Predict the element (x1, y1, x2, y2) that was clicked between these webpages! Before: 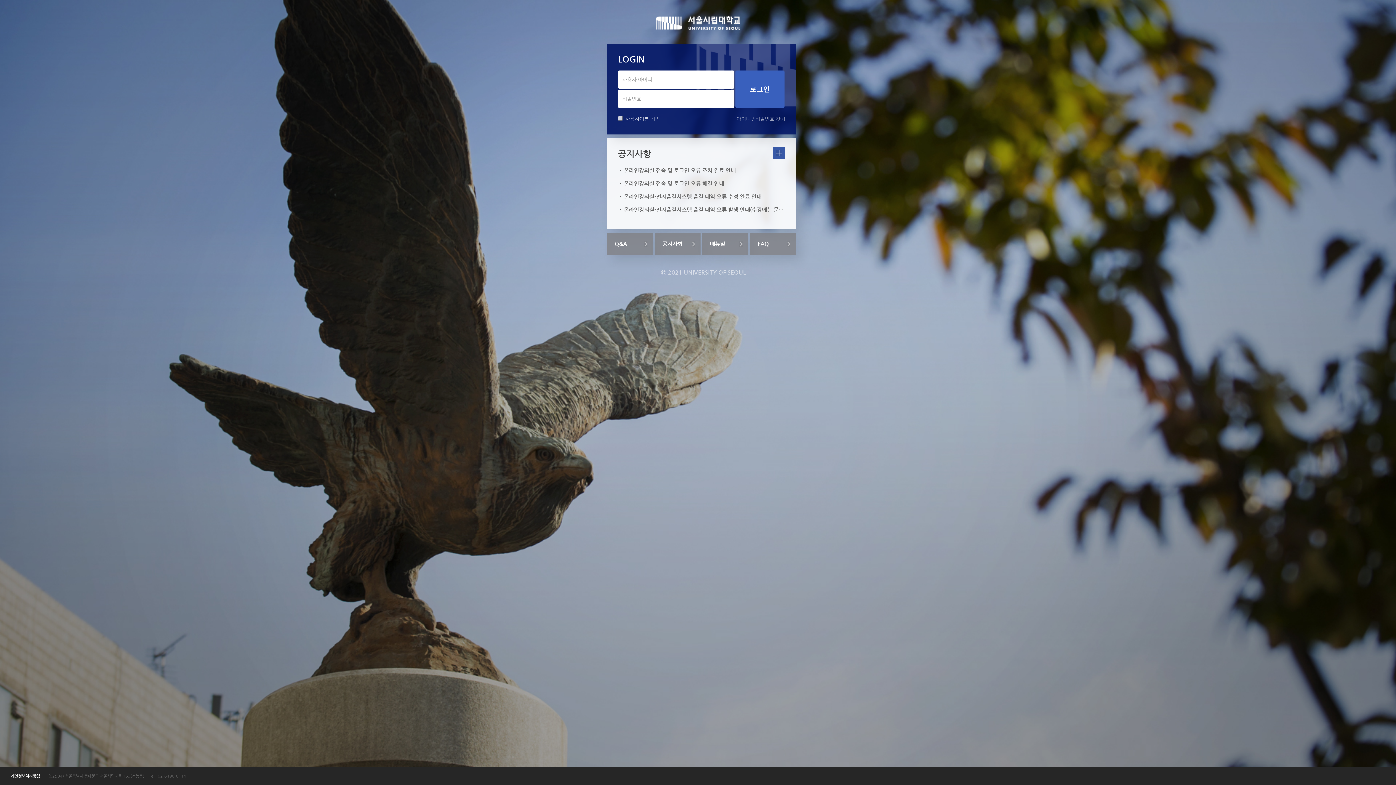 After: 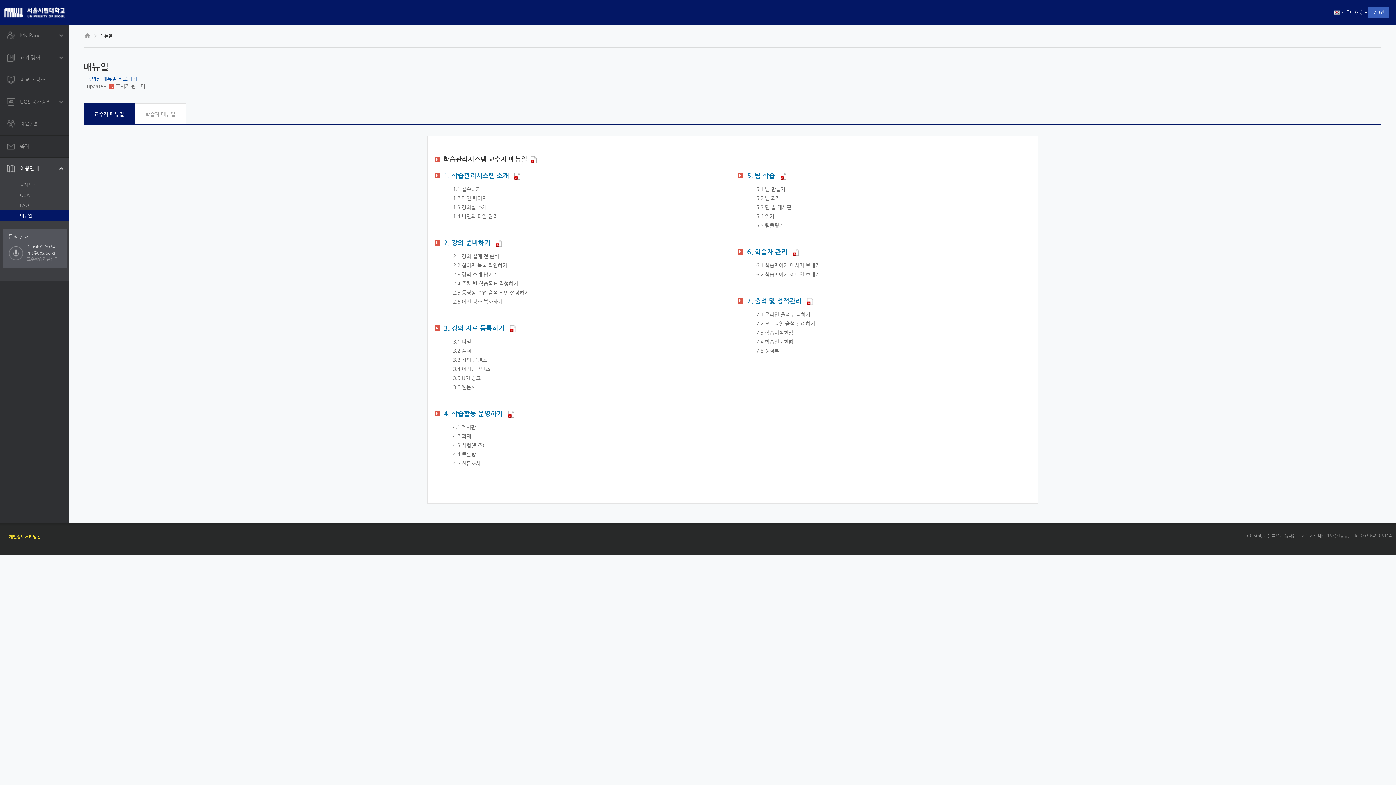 Action: label: 매뉴얼 bbox: (702, 232, 748, 255)